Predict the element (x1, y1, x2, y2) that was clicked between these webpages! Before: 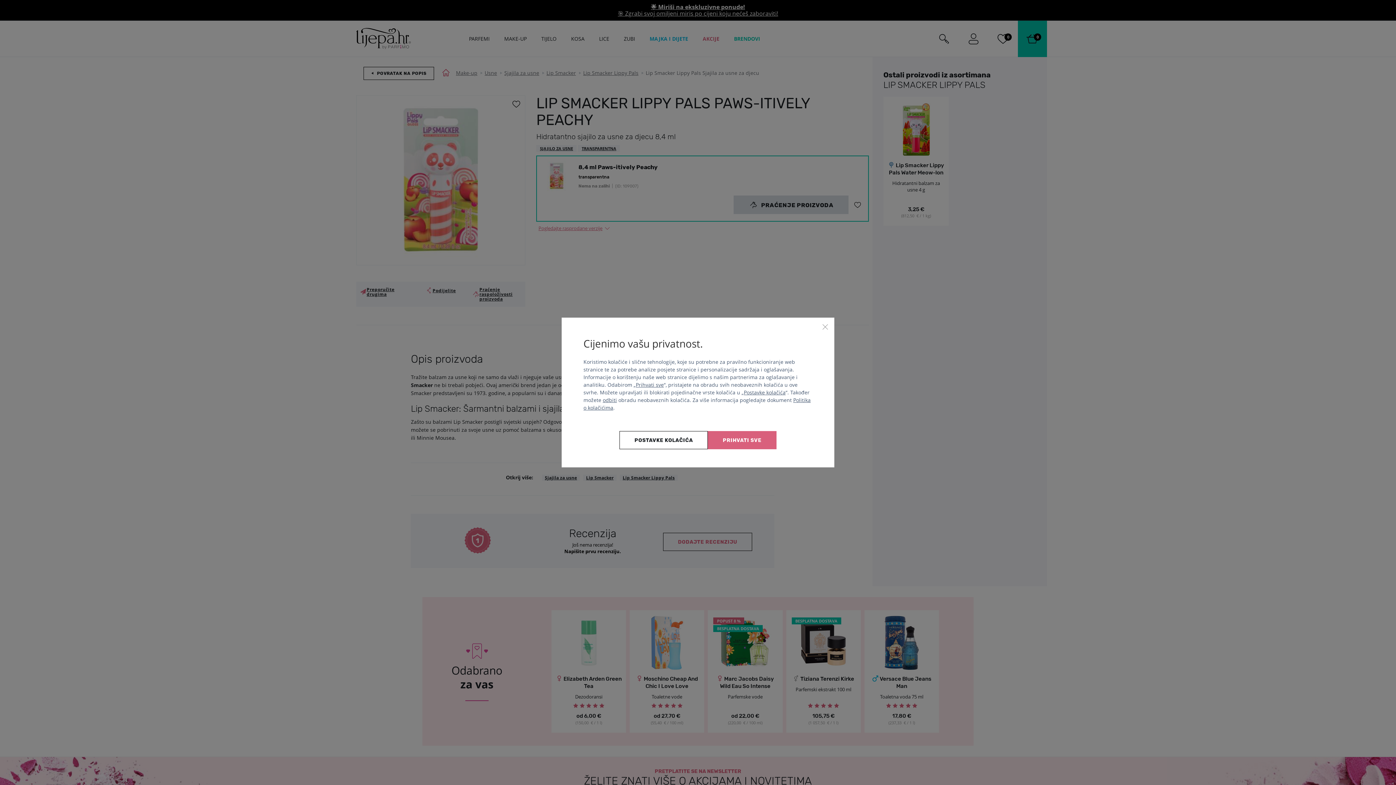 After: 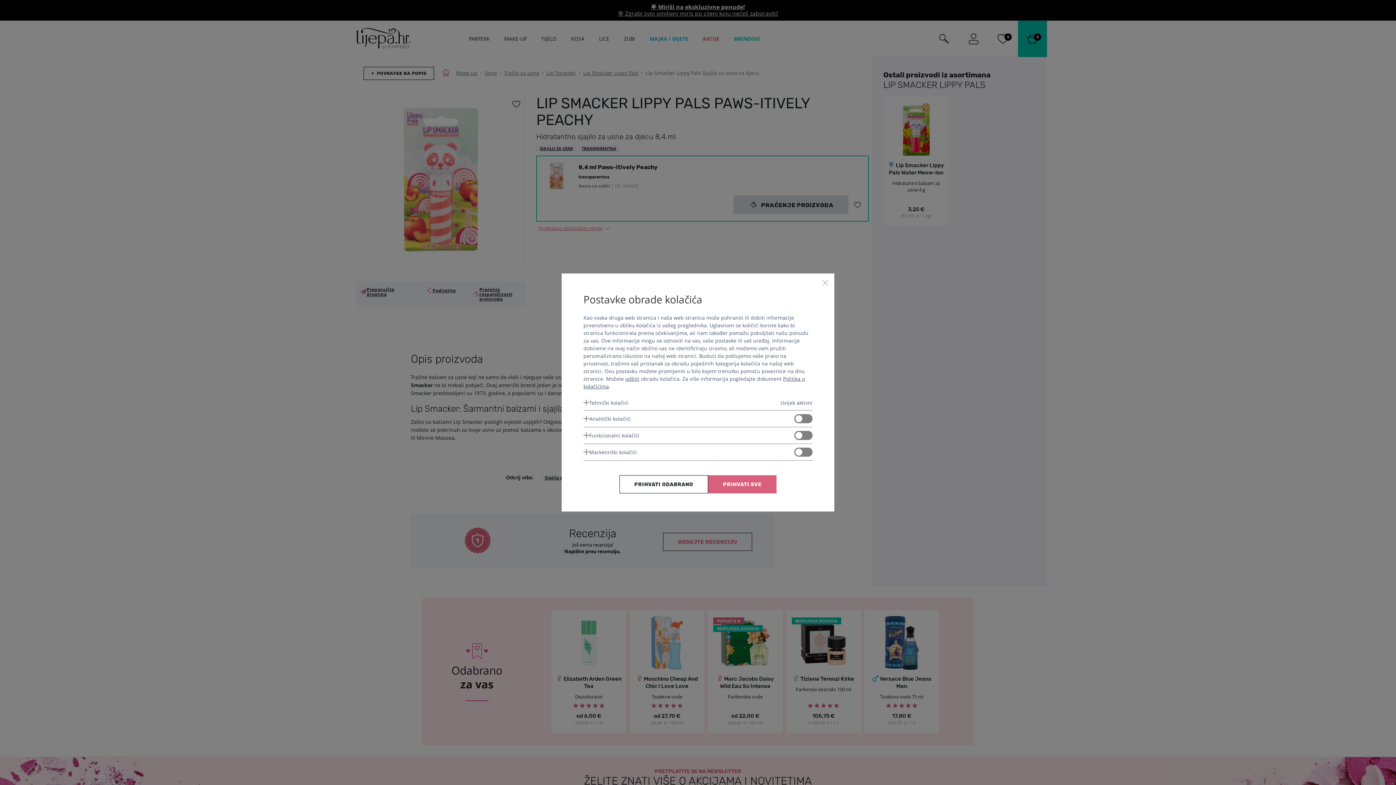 Action: bbox: (744, 389, 785, 395) label: Postavke kolačića